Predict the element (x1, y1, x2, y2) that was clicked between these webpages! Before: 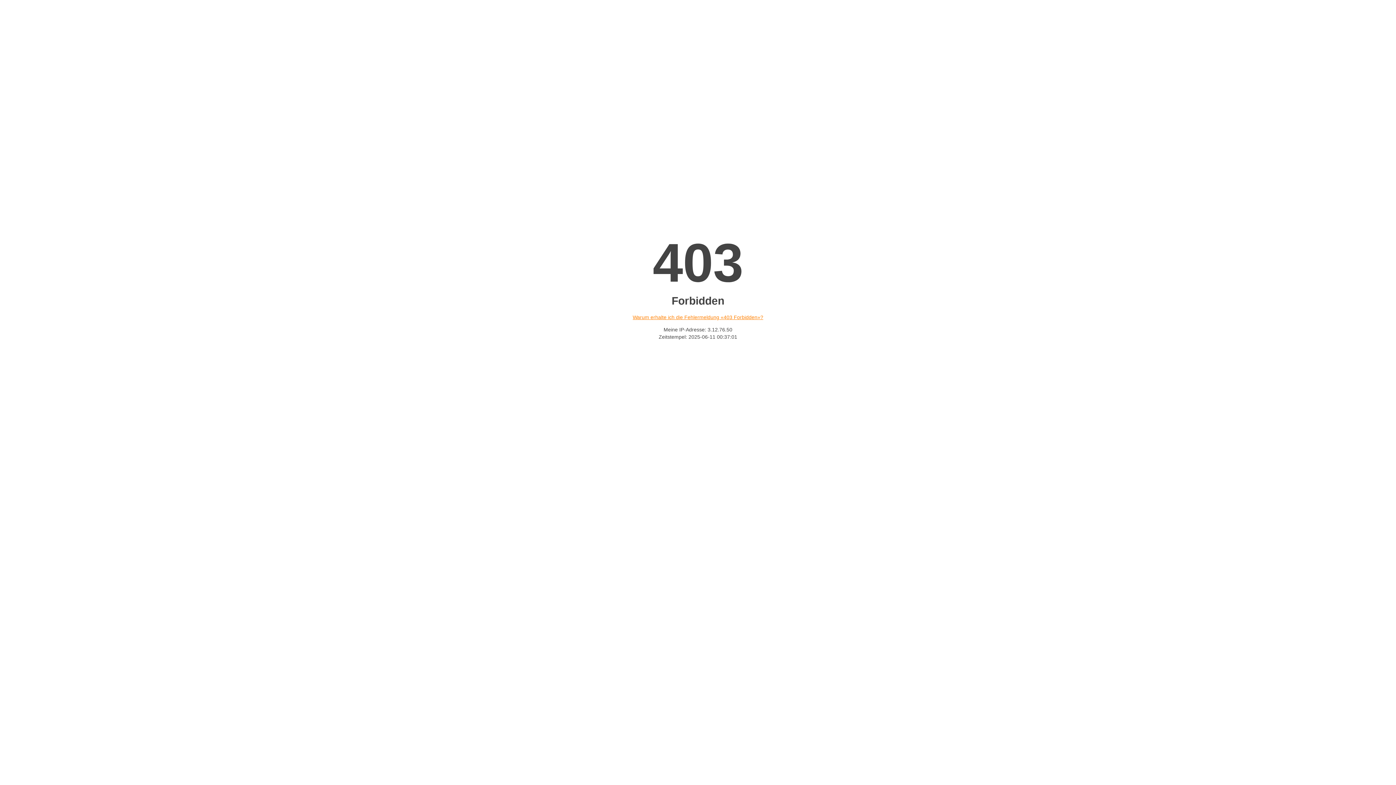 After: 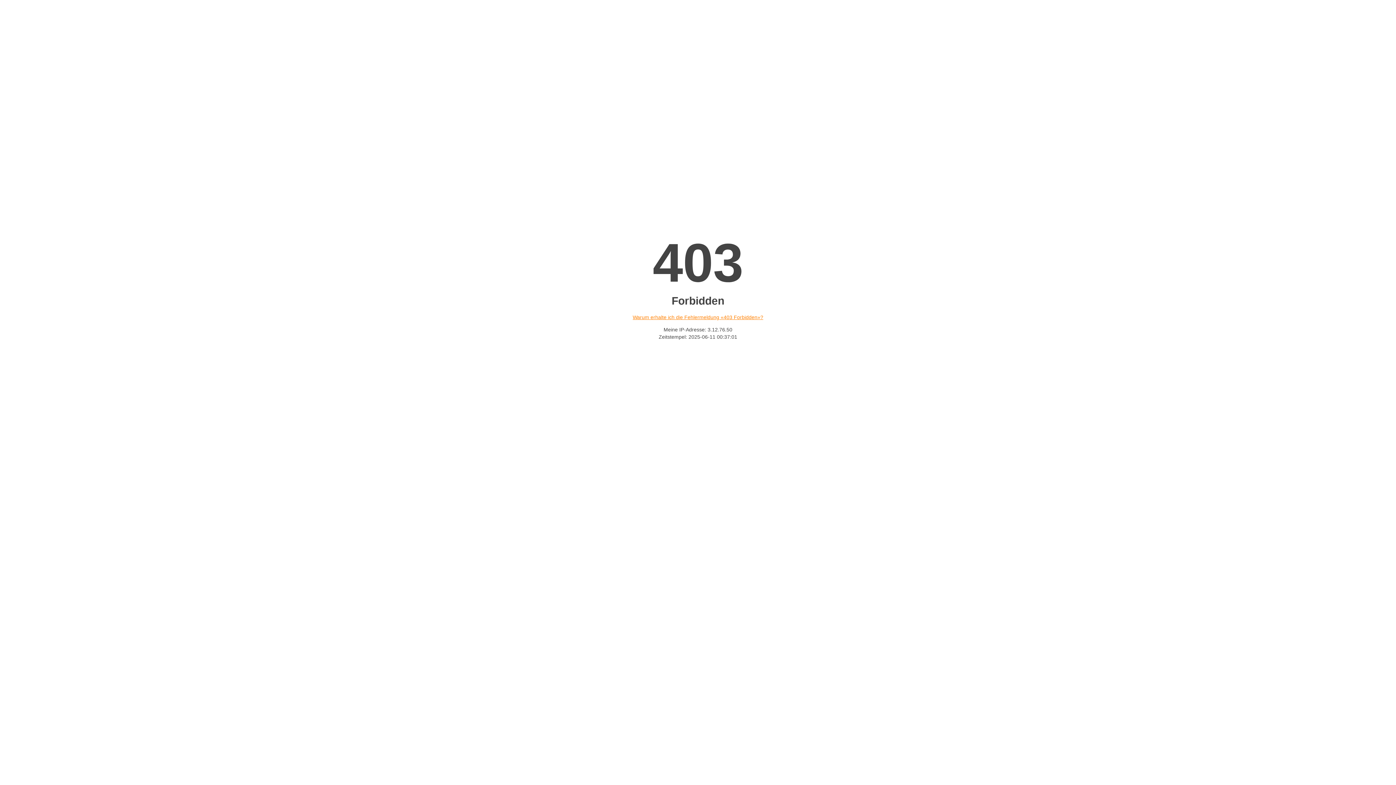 Action: bbox: (632, 314, 763, 320) label: Warum erhalte ich die Fehlermeldung «403 Forbidden»?